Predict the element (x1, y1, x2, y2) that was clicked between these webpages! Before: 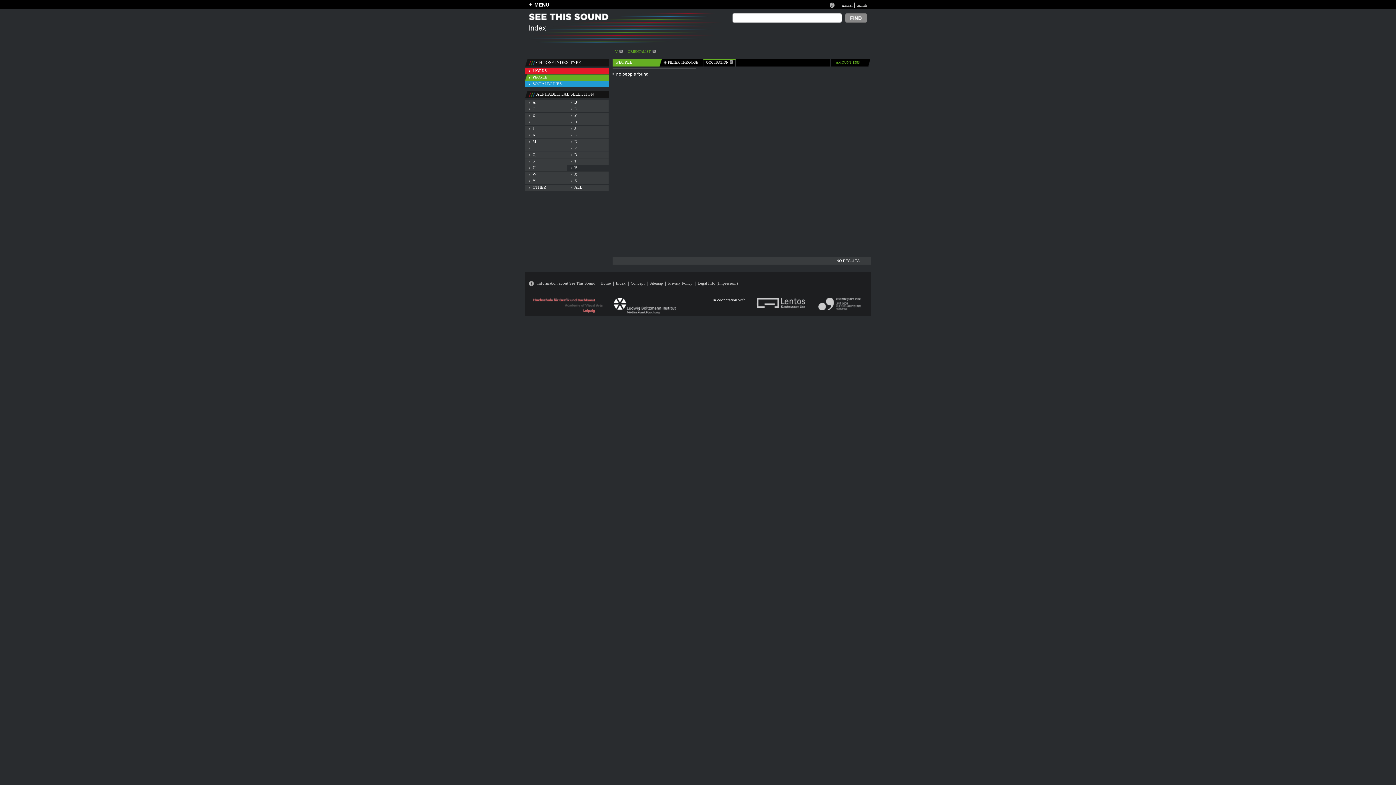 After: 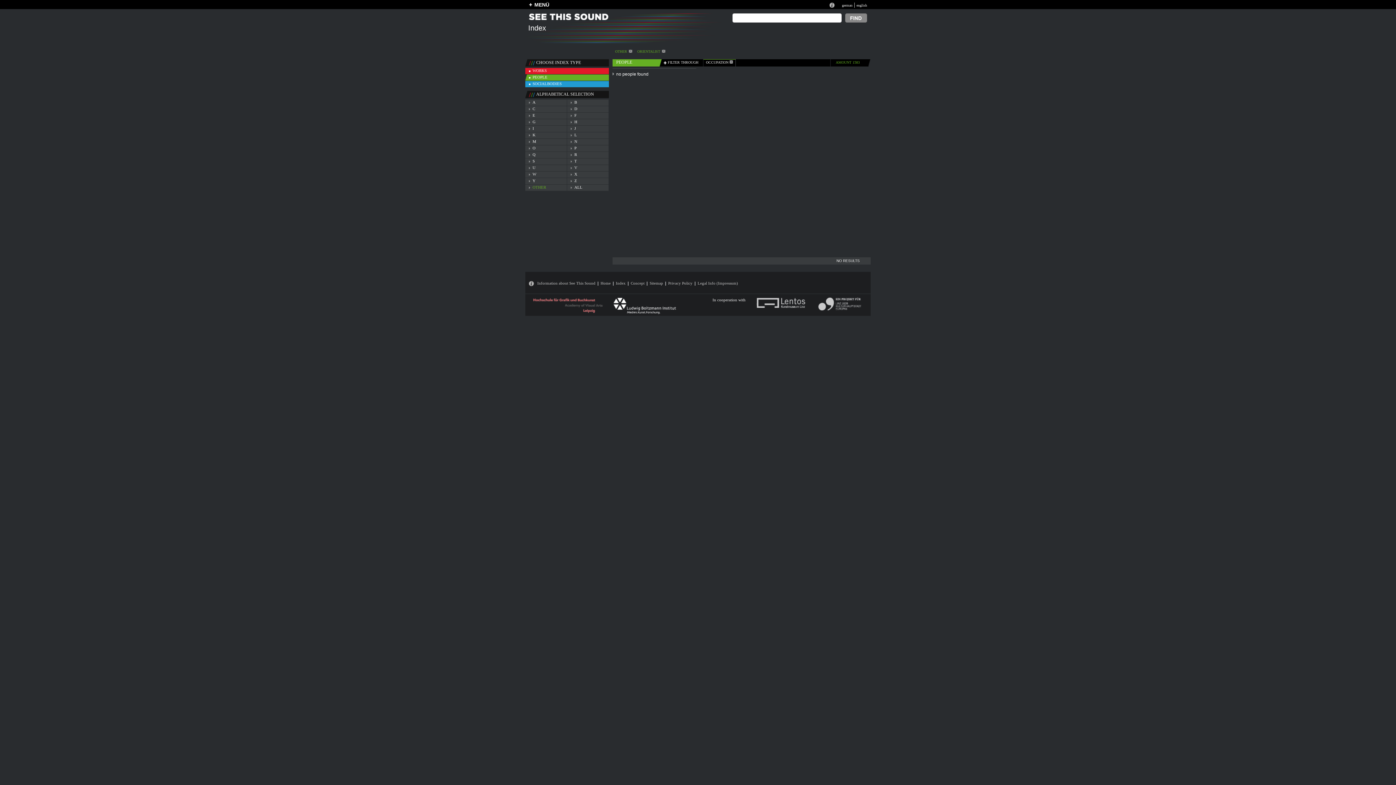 Action: label: OTHER bbox: (532, 185, 546, 189)